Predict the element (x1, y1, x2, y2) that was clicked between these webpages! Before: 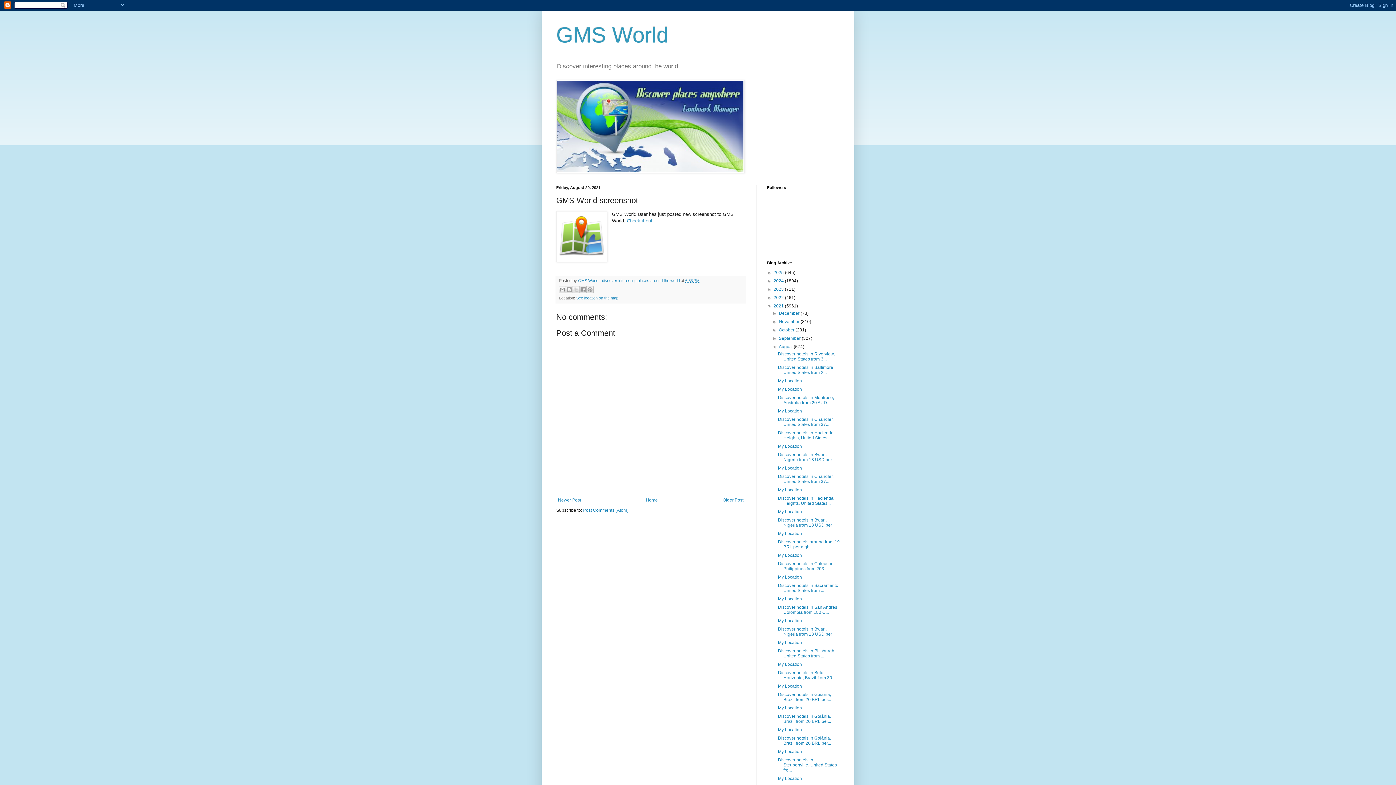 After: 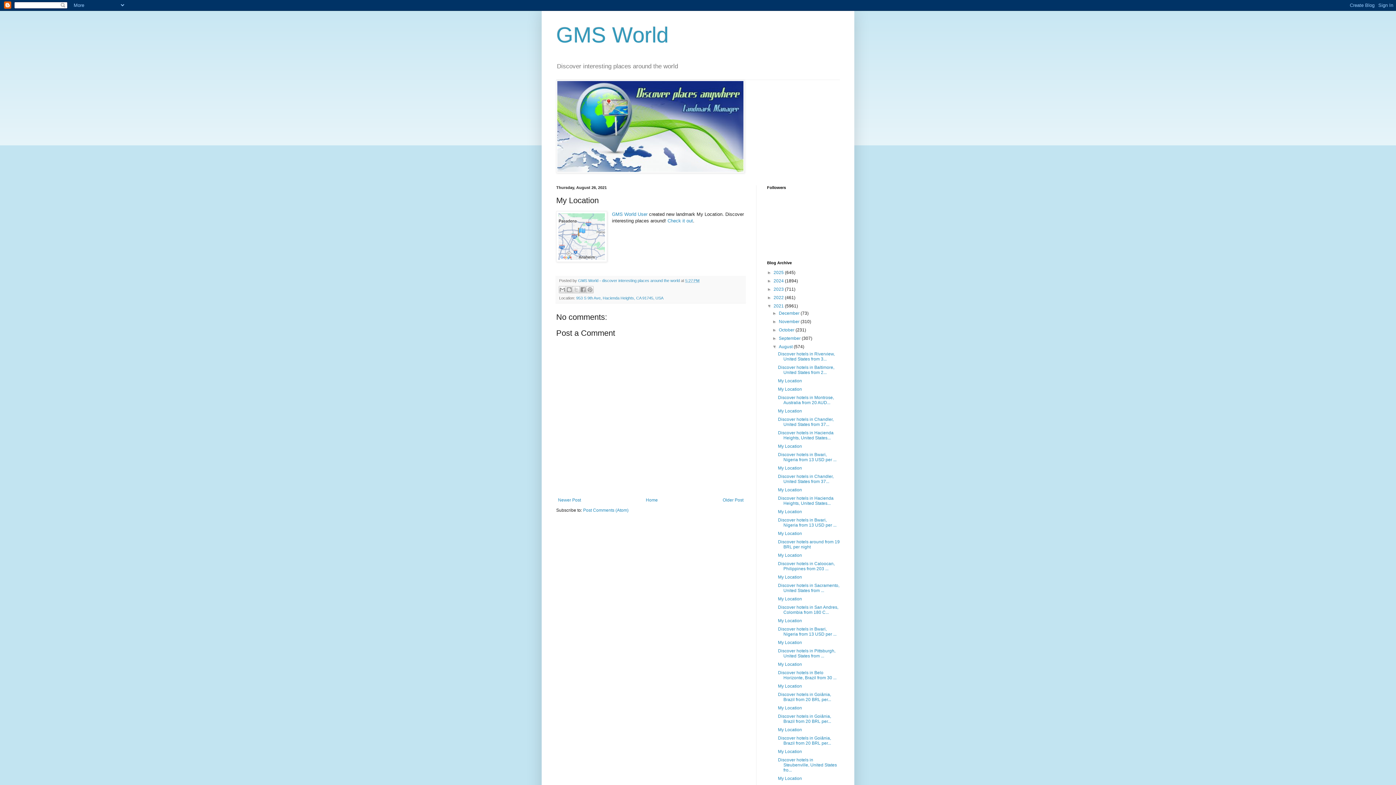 Action: bbox: (778, 509, 802, 514) label: My Location